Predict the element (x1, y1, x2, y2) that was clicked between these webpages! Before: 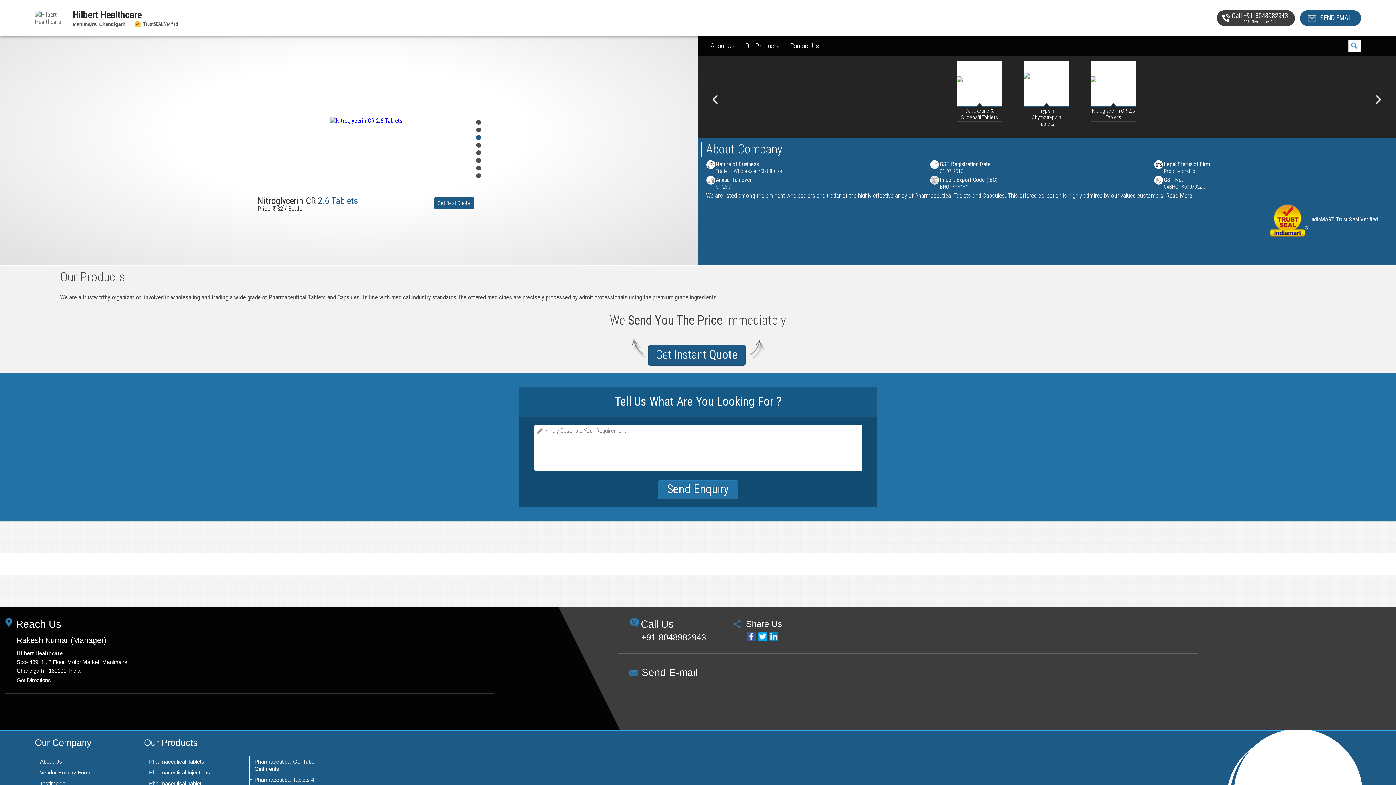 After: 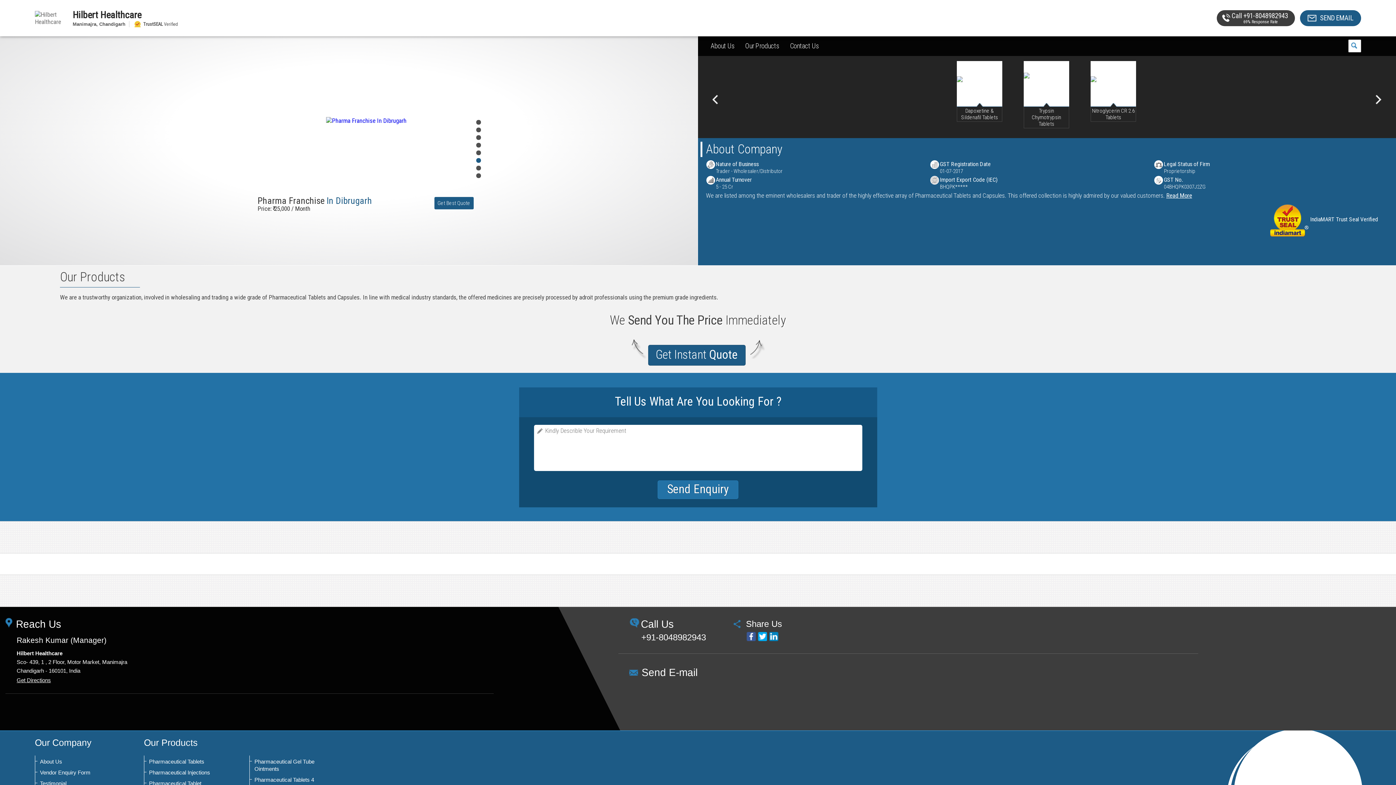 Action: bbox: (16, 677, 50, 683) label: Get Directions